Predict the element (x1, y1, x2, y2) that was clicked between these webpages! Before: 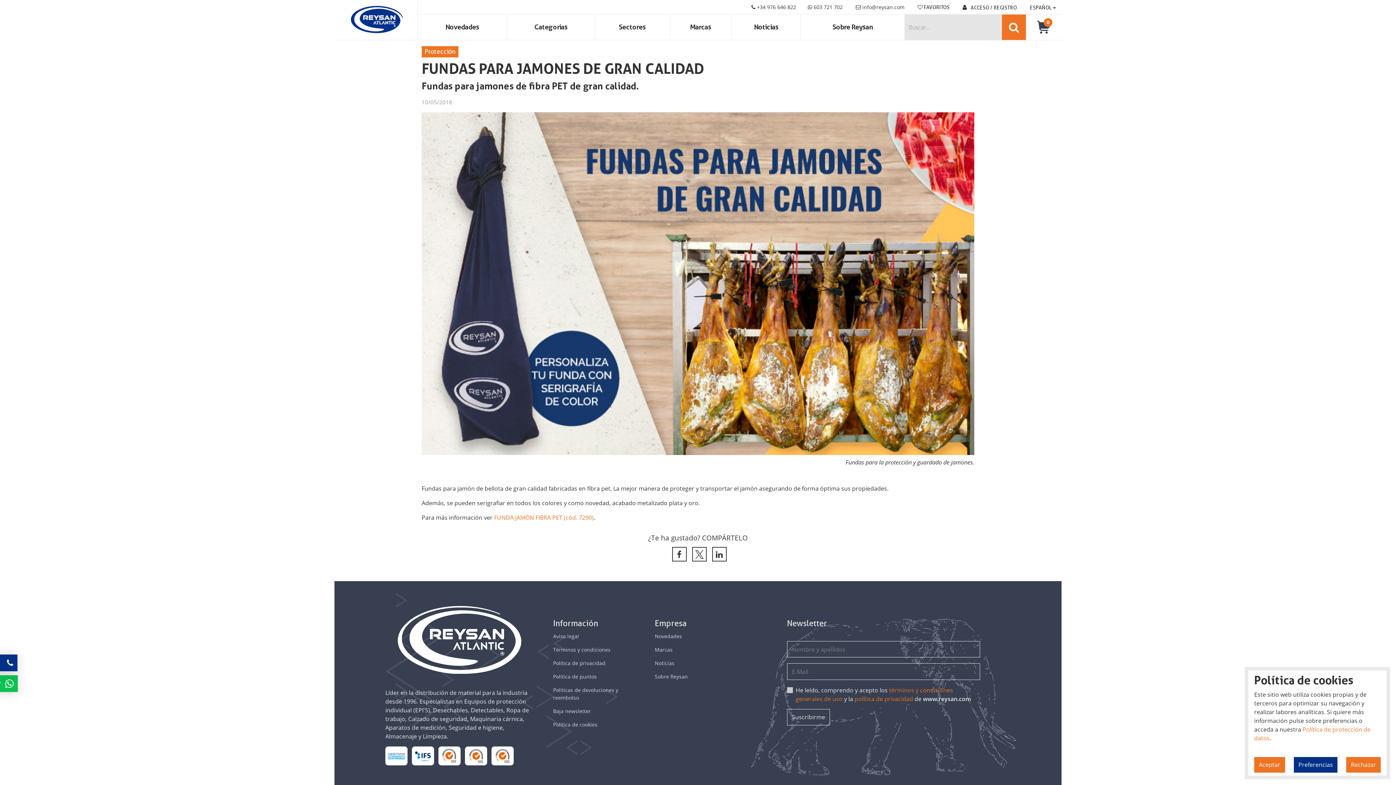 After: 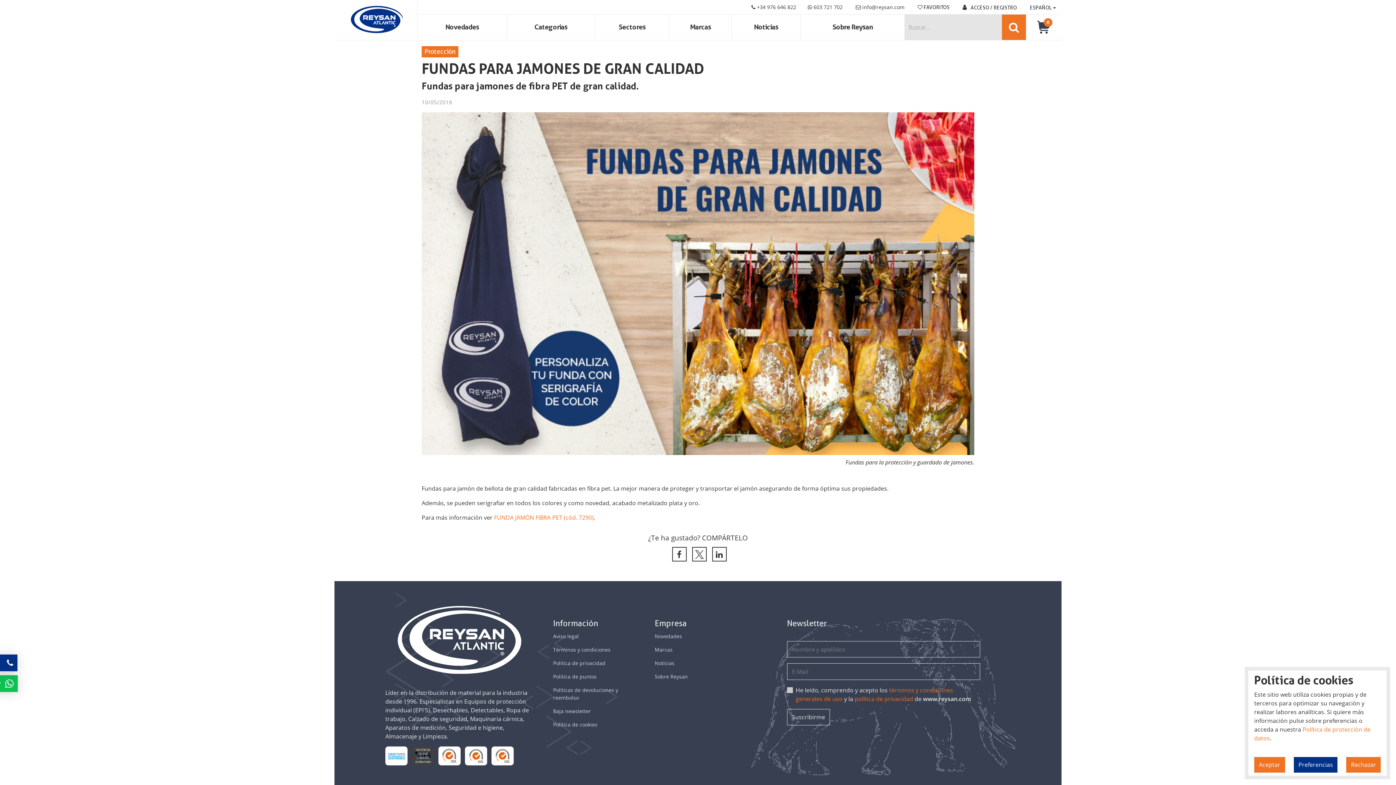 Action: bbox: (412, 748, 434, 764) label: GESTIÓN DE CALIDAD LOGÍSTICA ALIMENTARIA